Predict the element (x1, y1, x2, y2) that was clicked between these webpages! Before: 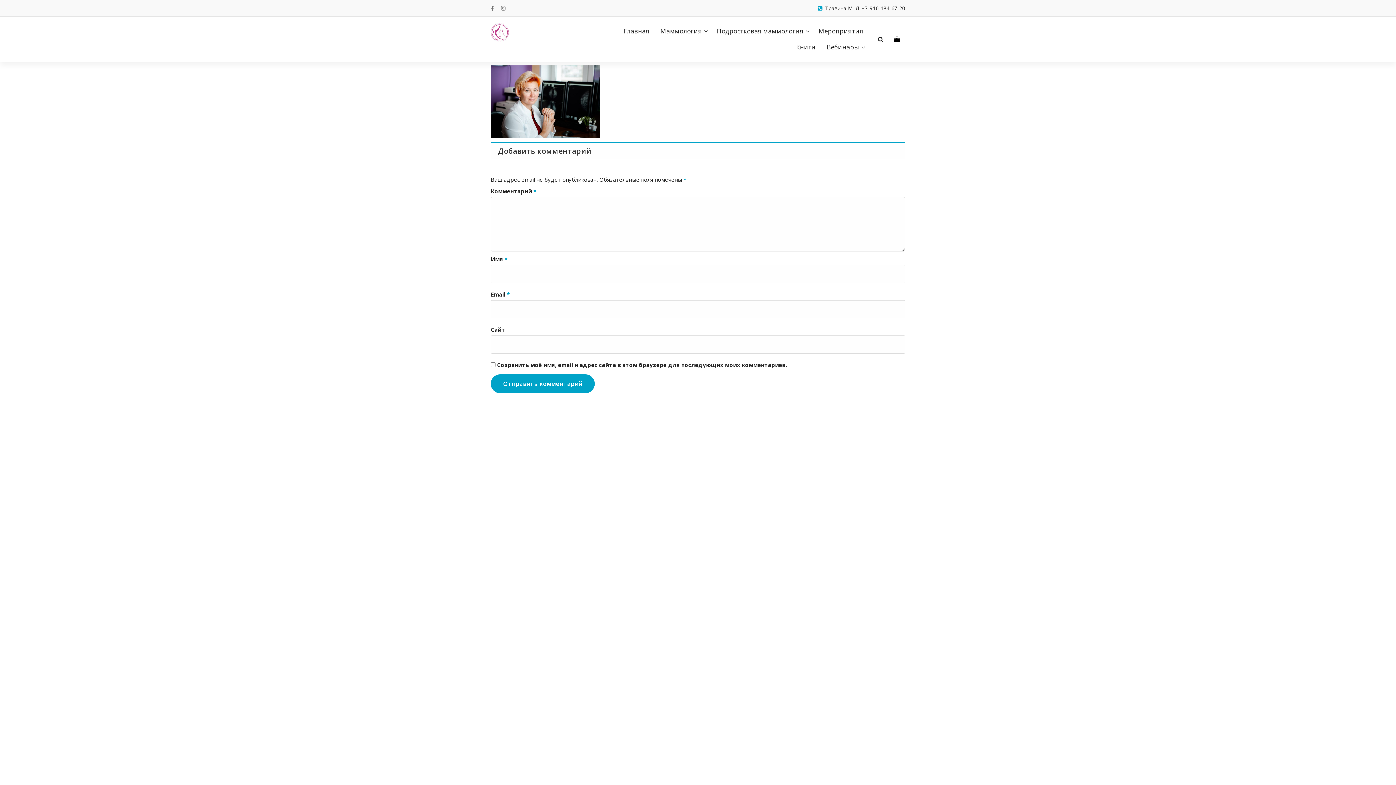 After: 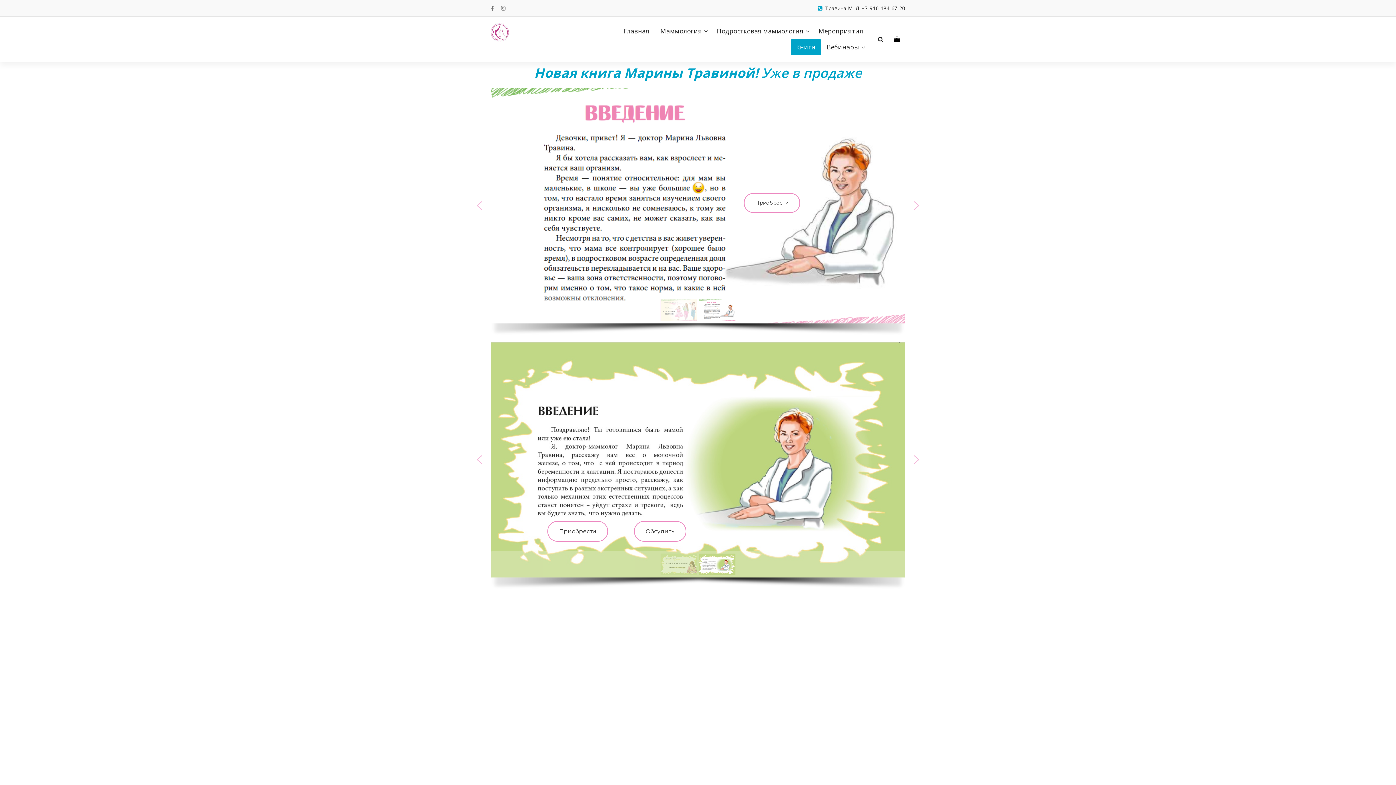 Action: bbox: (791, 39, 821, 55) label: Книги